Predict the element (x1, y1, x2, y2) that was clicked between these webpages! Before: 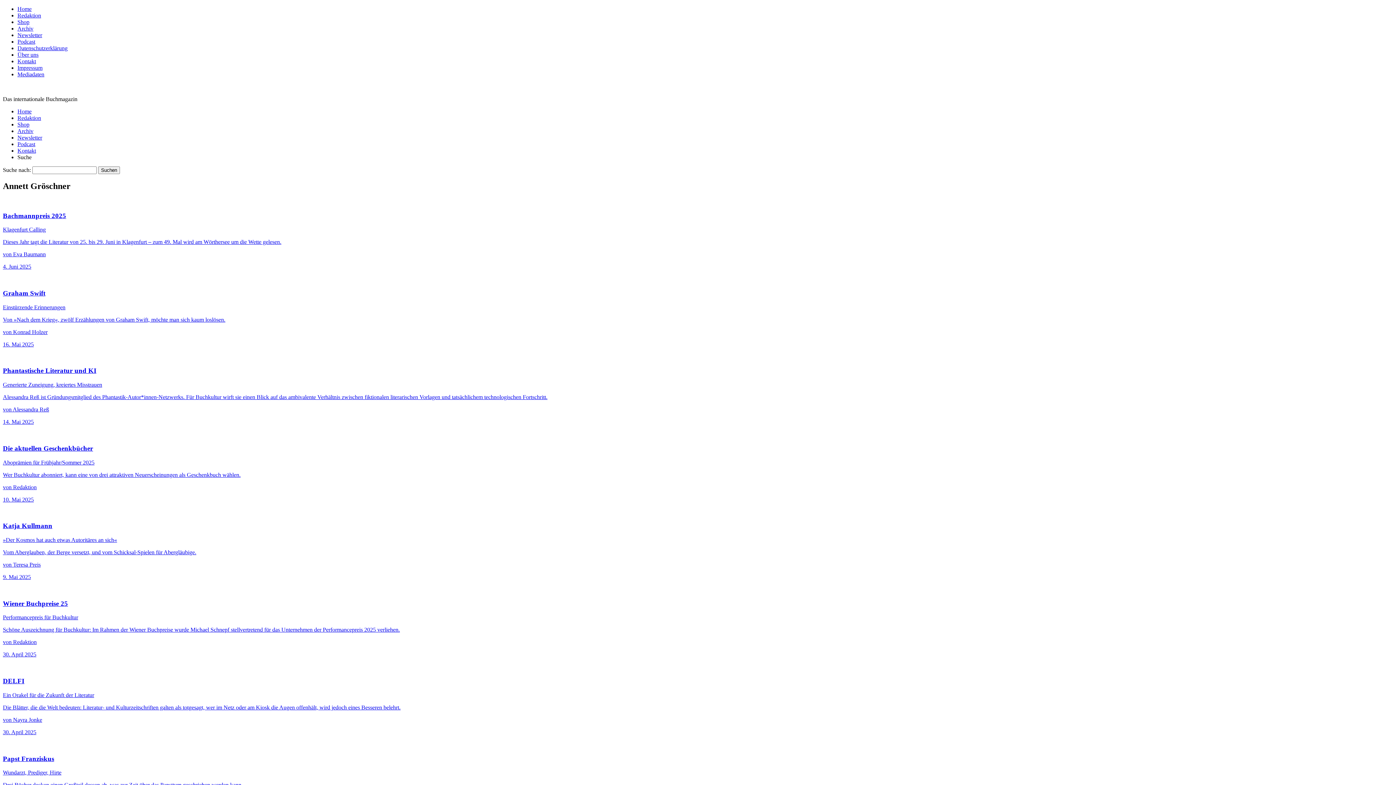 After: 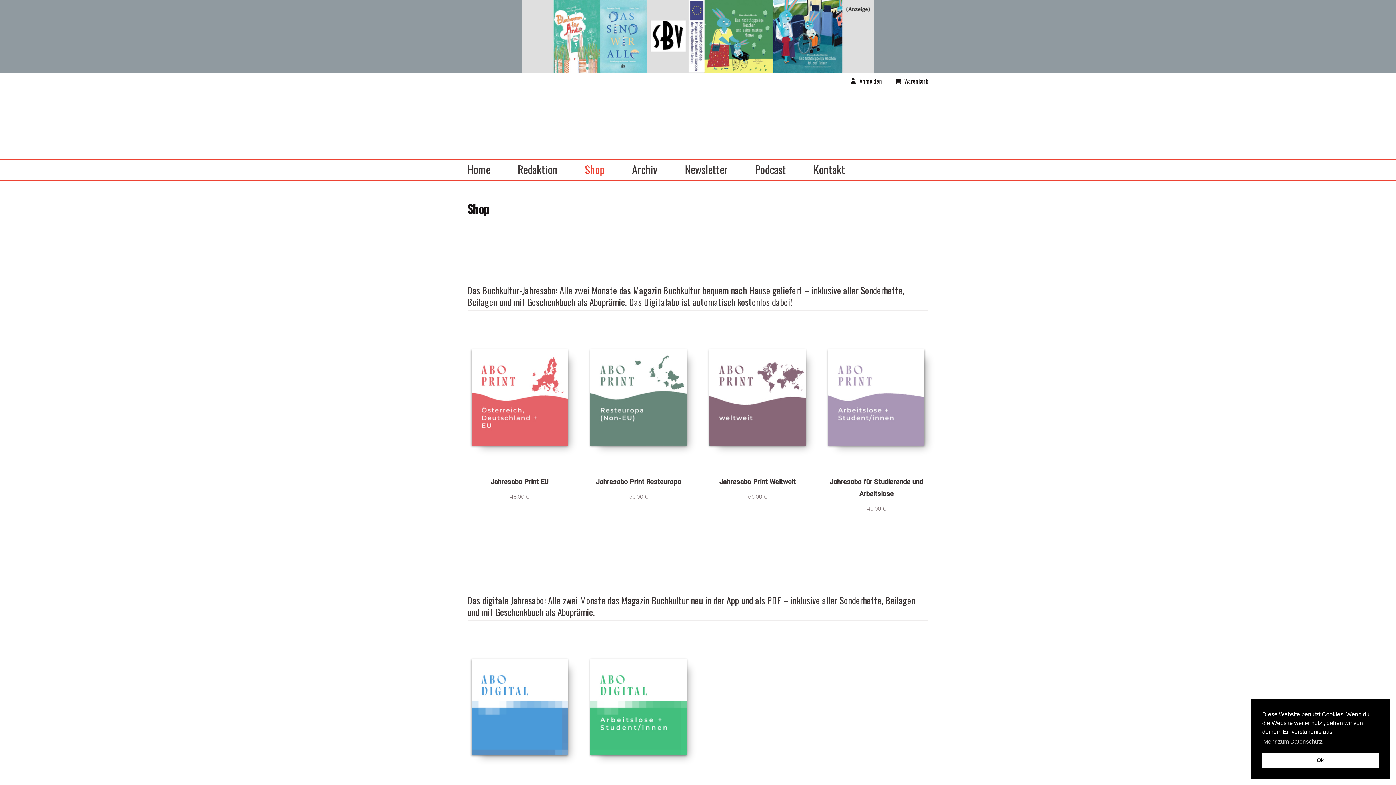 Action: label: Shop bbox: (17, 18, 29, 25)